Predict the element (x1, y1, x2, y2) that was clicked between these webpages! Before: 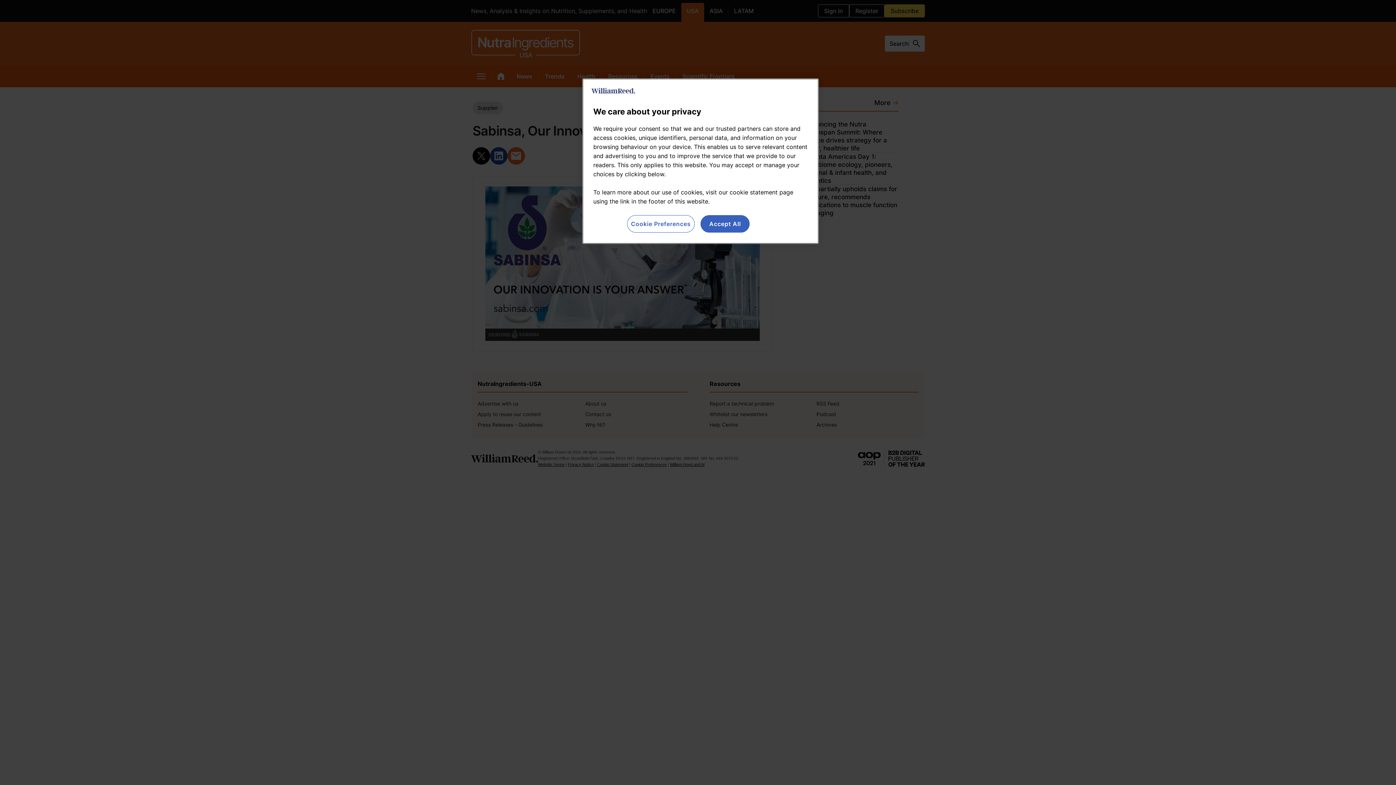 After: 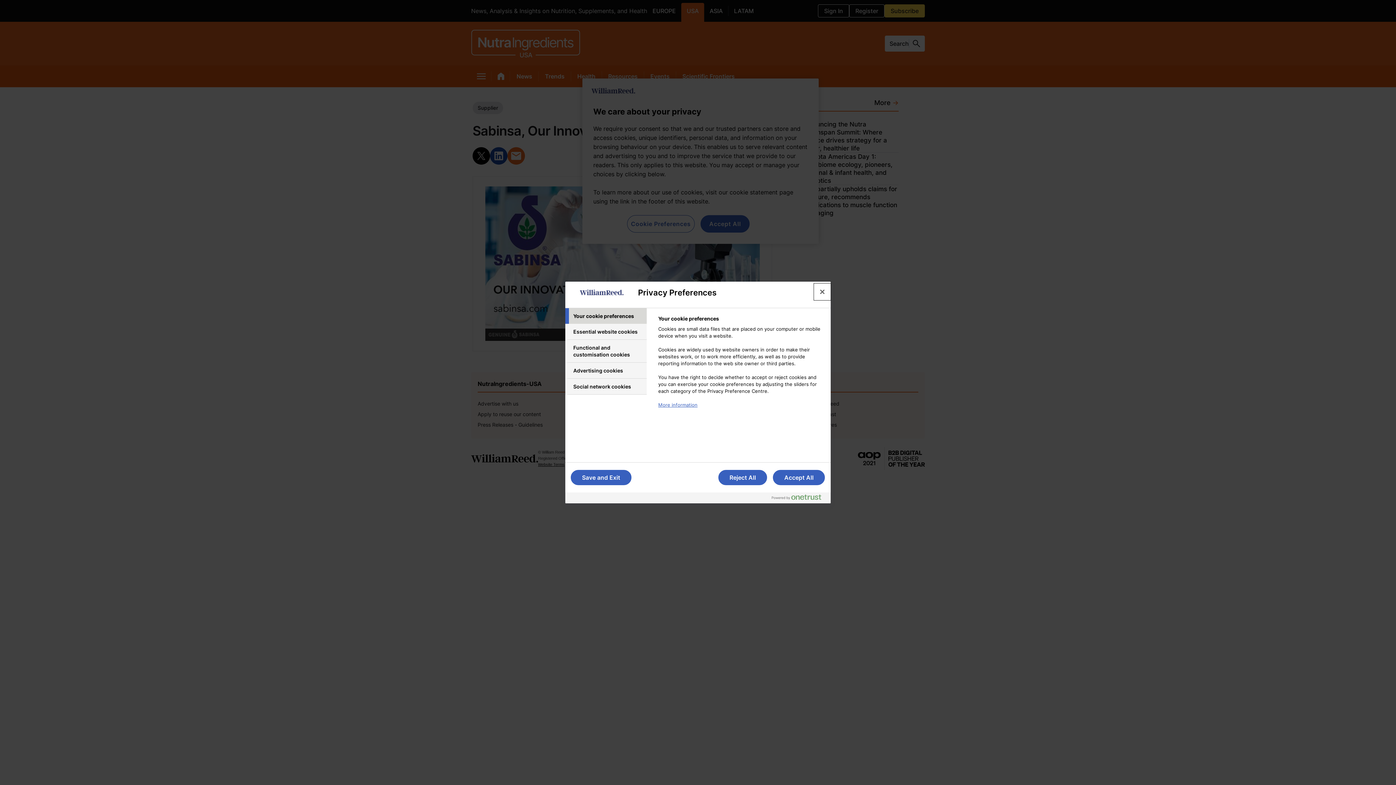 Action: bbox: (627, 215, 694, 232) label: Cookie Preferences